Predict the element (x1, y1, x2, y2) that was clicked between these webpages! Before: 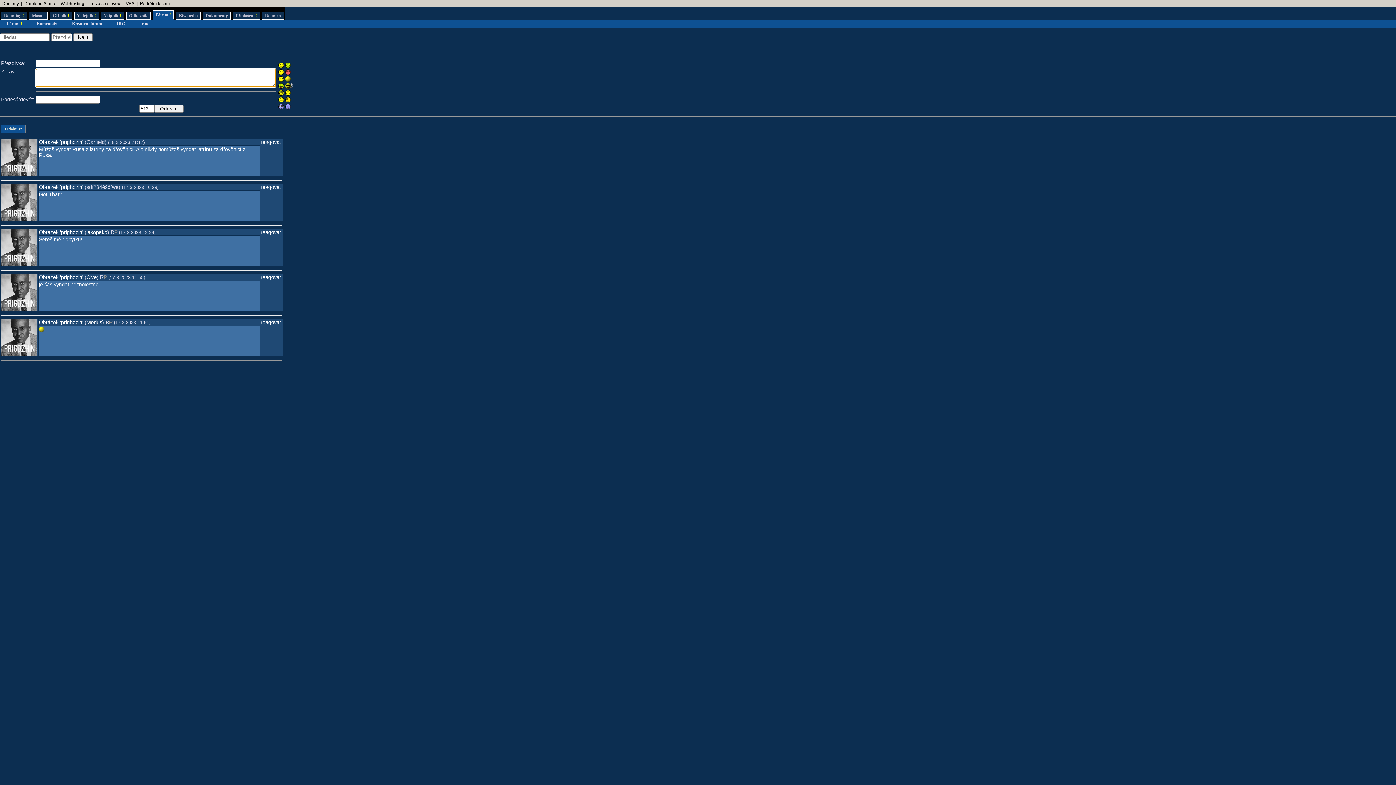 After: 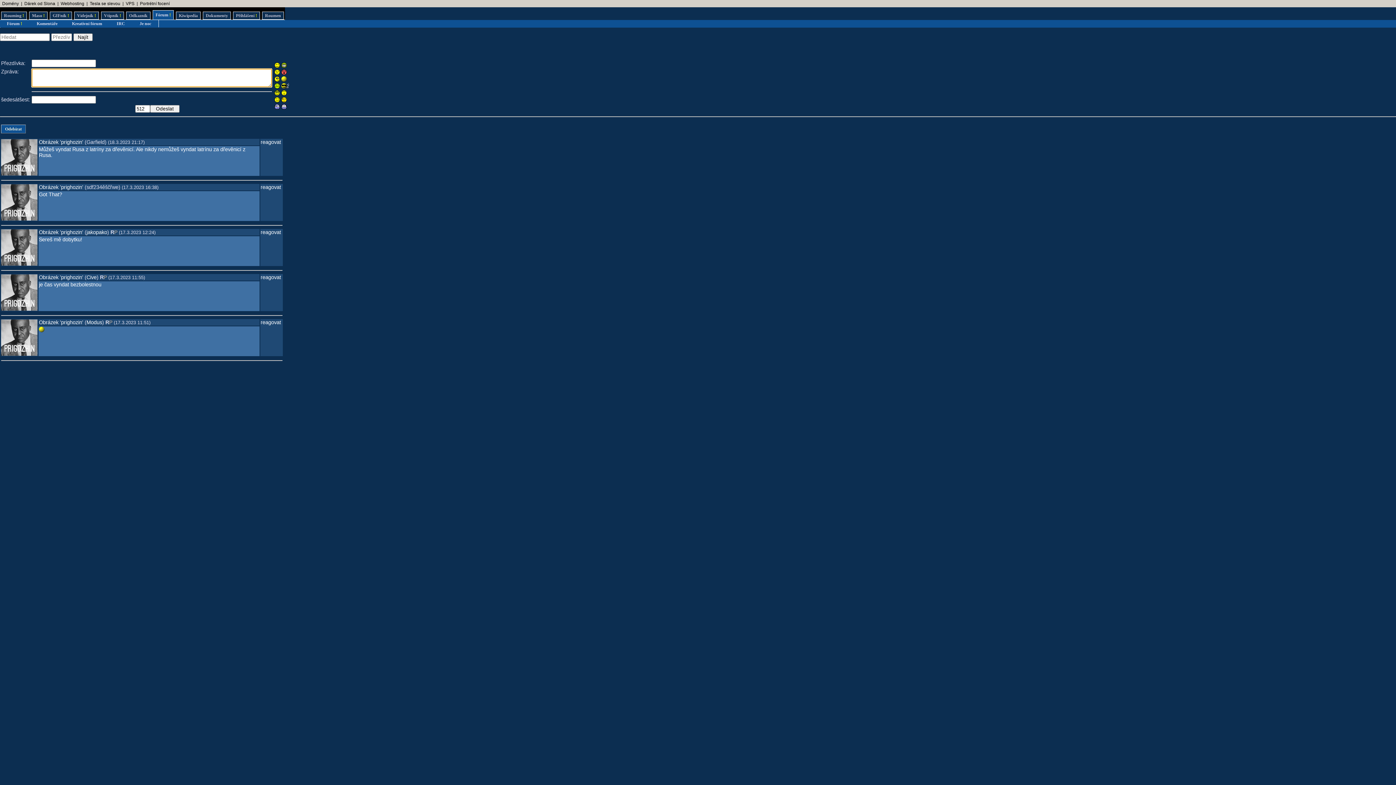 Action: bbox: (38, 184, 83, 190) label: Obrázek 'prighozin'